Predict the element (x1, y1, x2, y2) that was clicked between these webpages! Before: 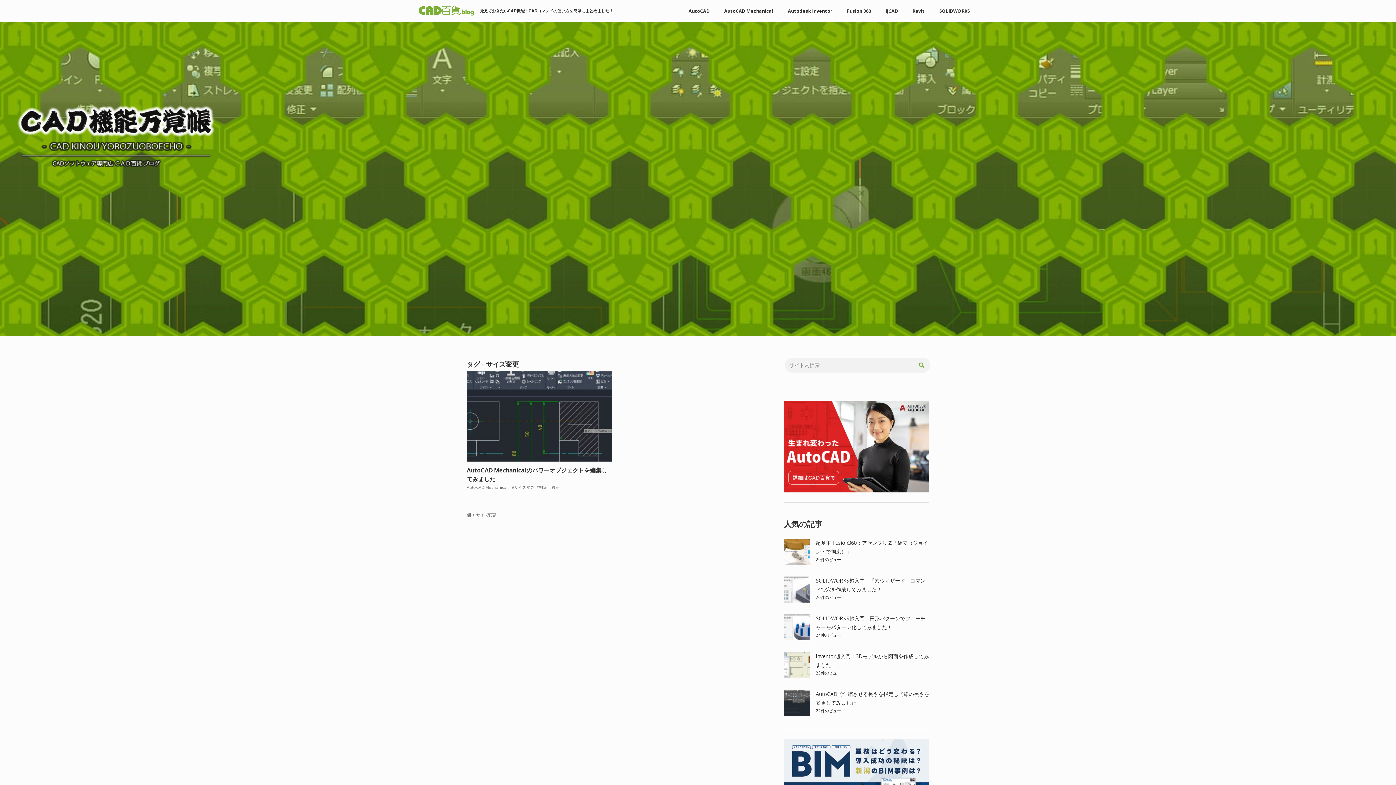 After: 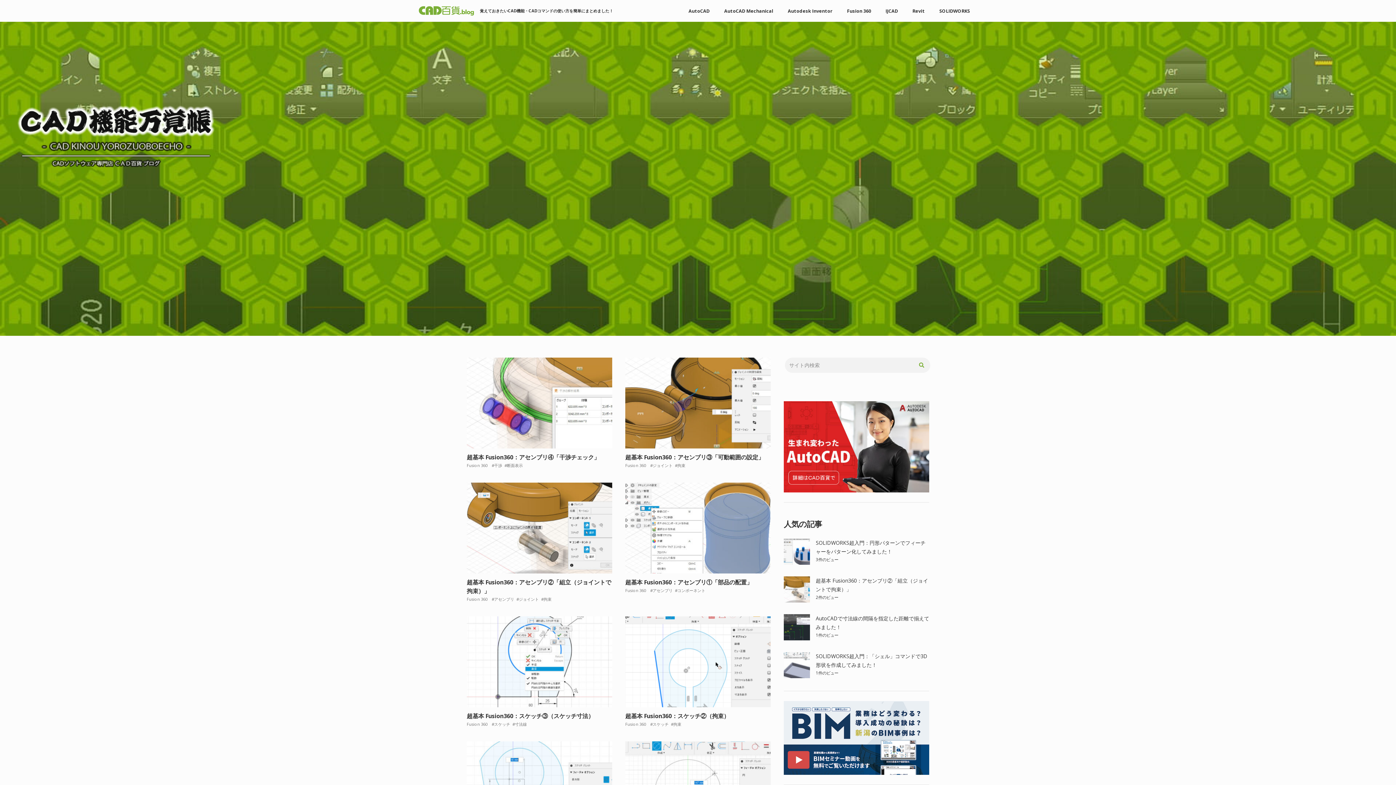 Action: bbox: (17, 157, 214, 165)